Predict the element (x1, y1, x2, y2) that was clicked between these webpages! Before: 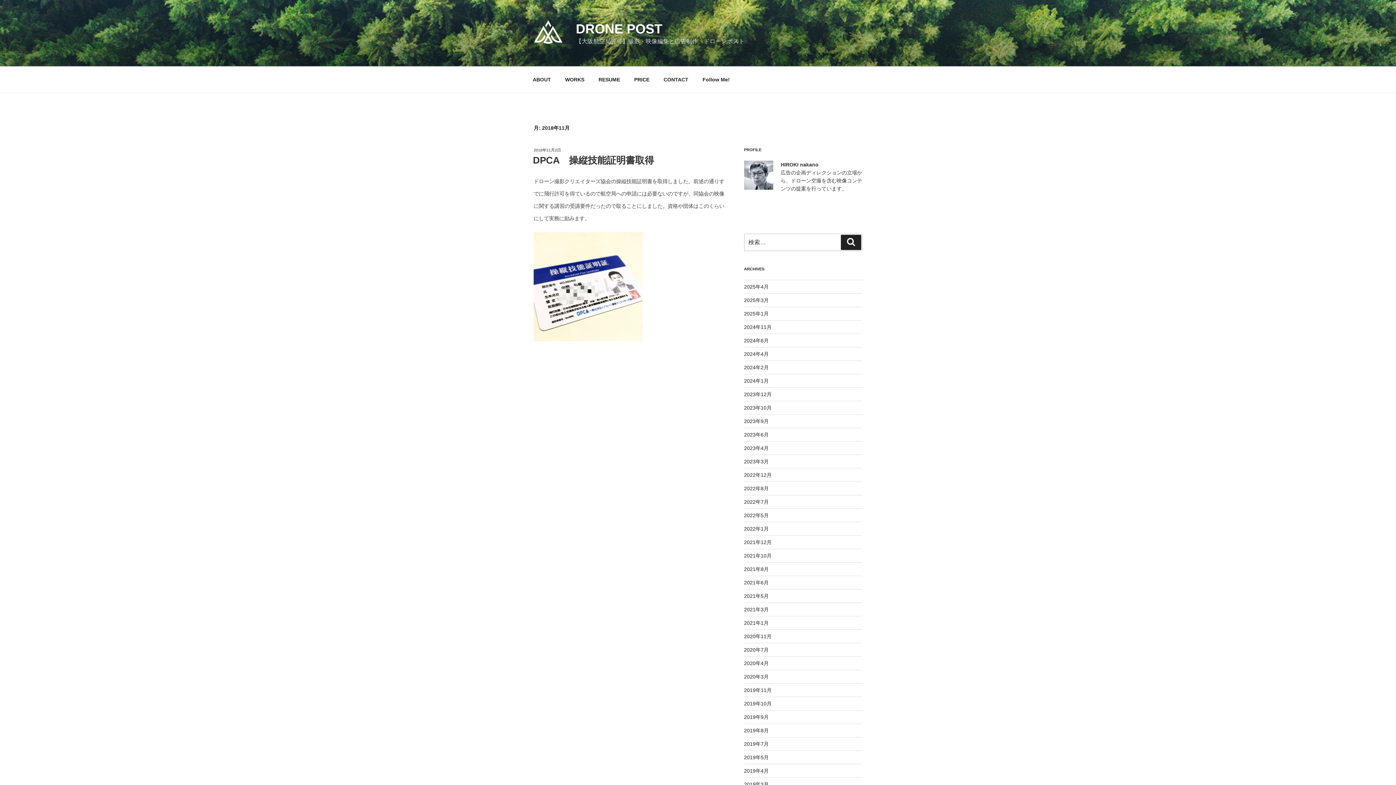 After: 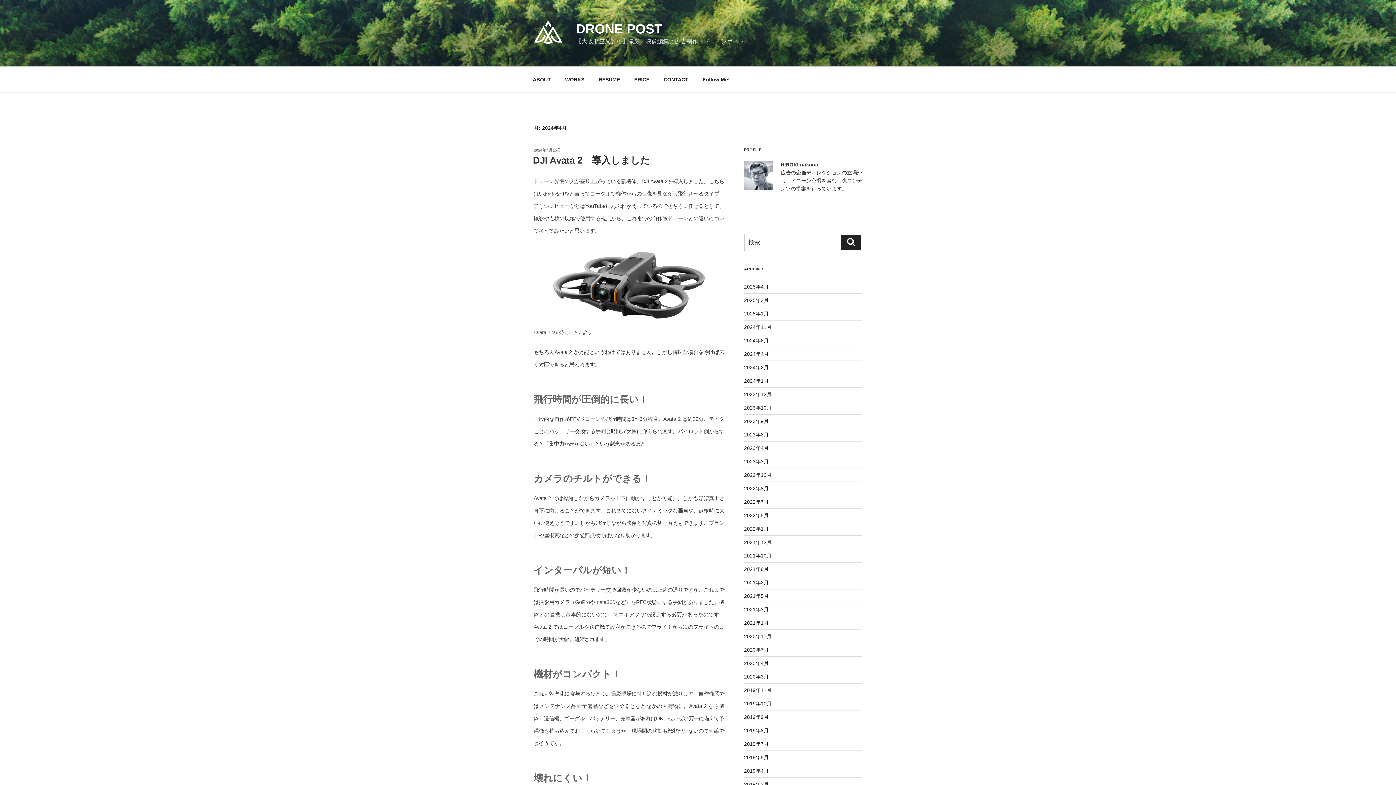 Action: label: 2024年4月 bbox: (744, 351, 768, 357)